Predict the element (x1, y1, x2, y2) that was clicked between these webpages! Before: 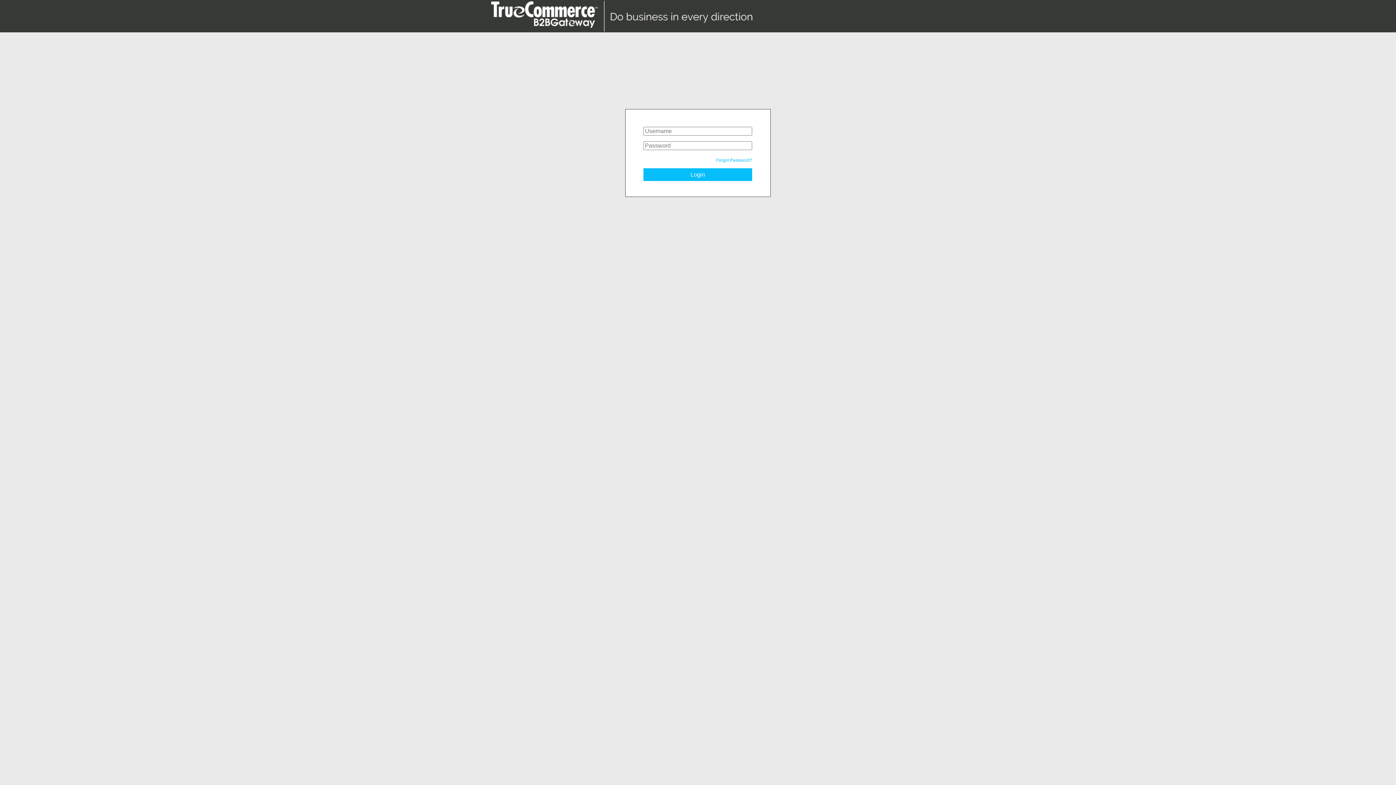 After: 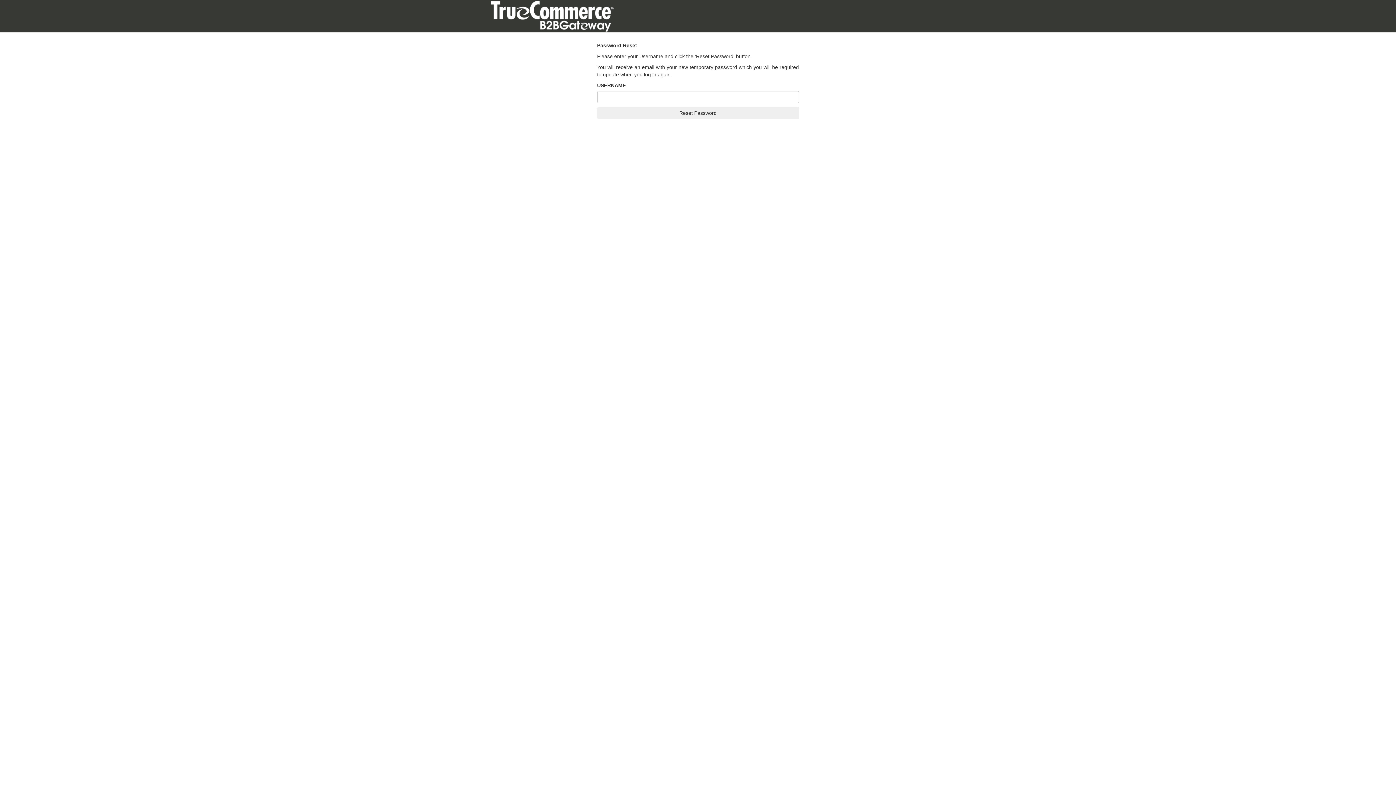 Action: label: Forgot Password? bbox: (716, 157, 752, 162)